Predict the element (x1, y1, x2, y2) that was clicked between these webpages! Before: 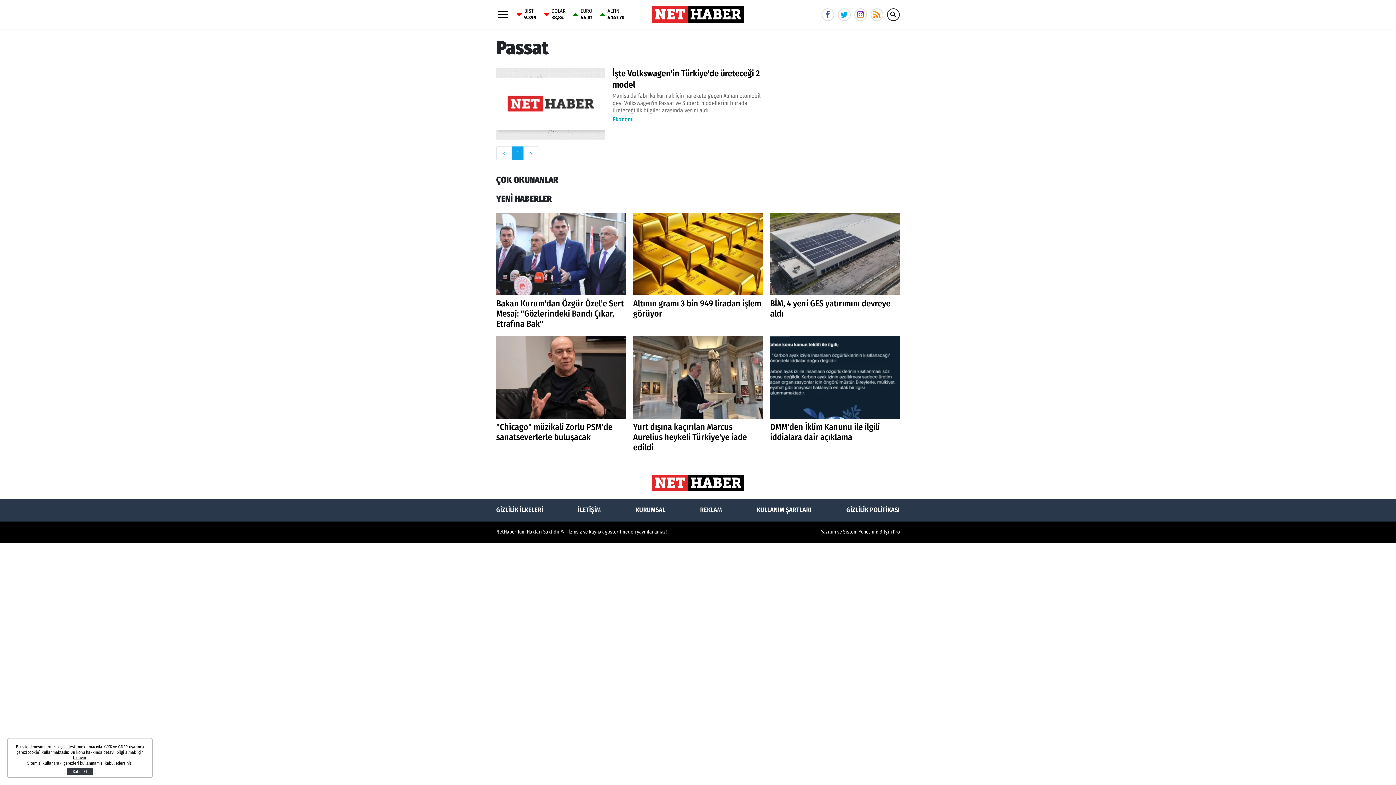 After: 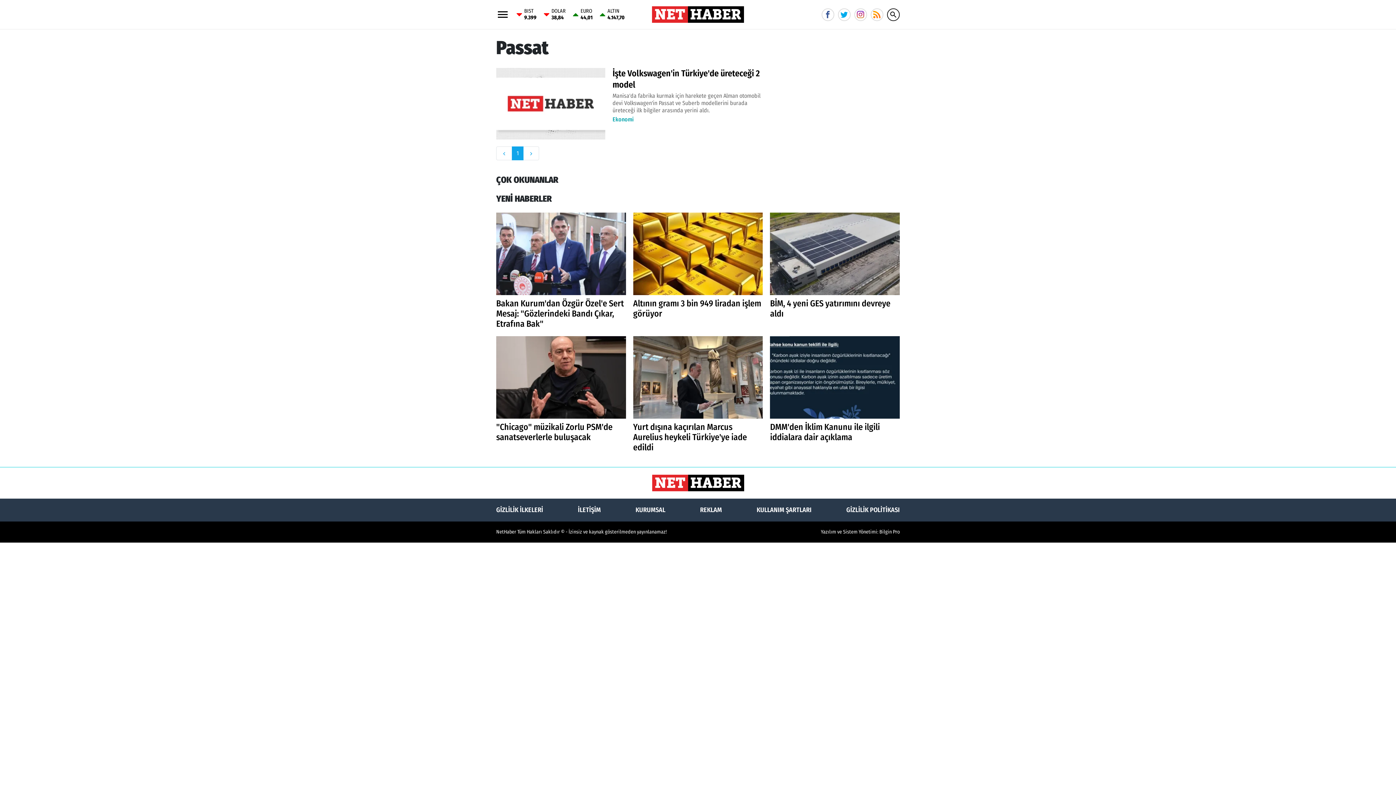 Action: bbox: (66, 768, 93, 775) label: Kapat